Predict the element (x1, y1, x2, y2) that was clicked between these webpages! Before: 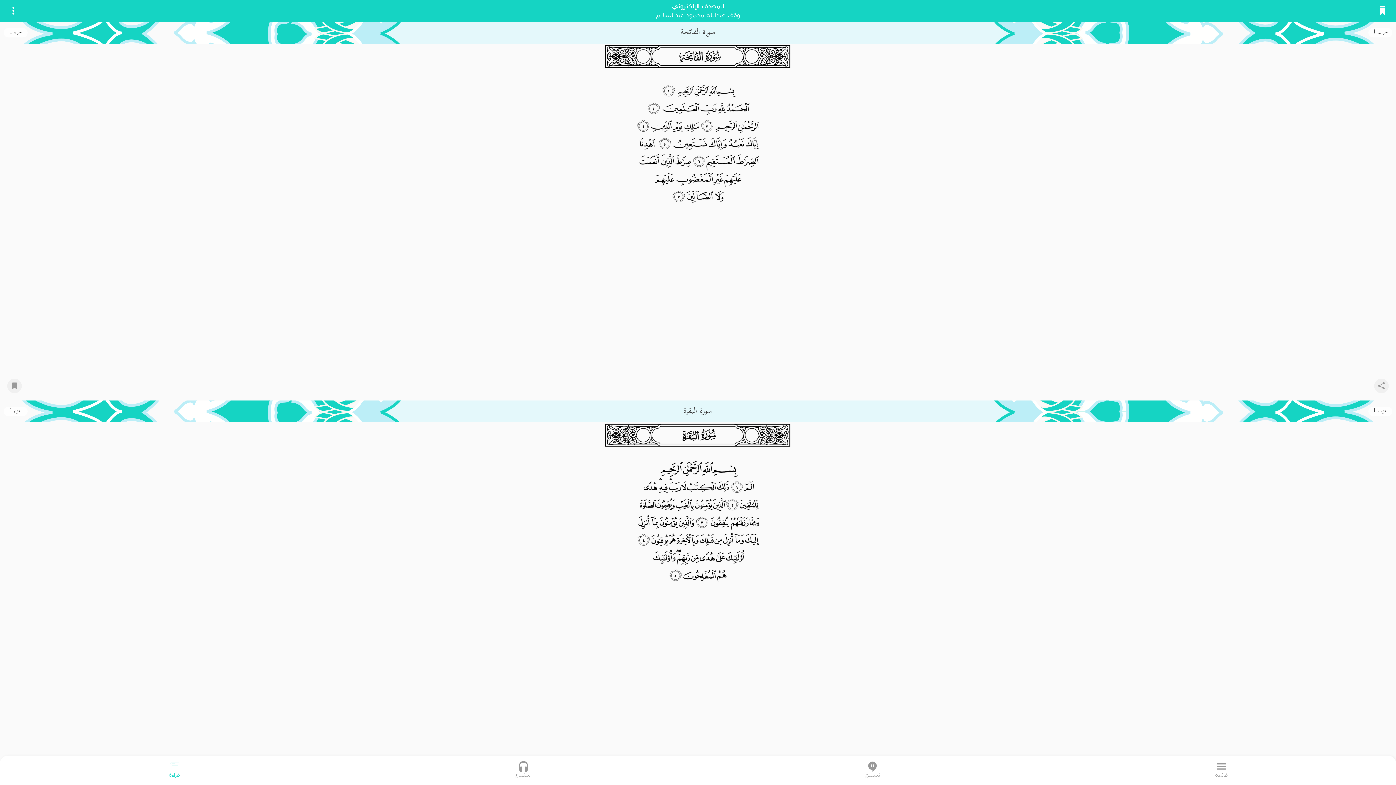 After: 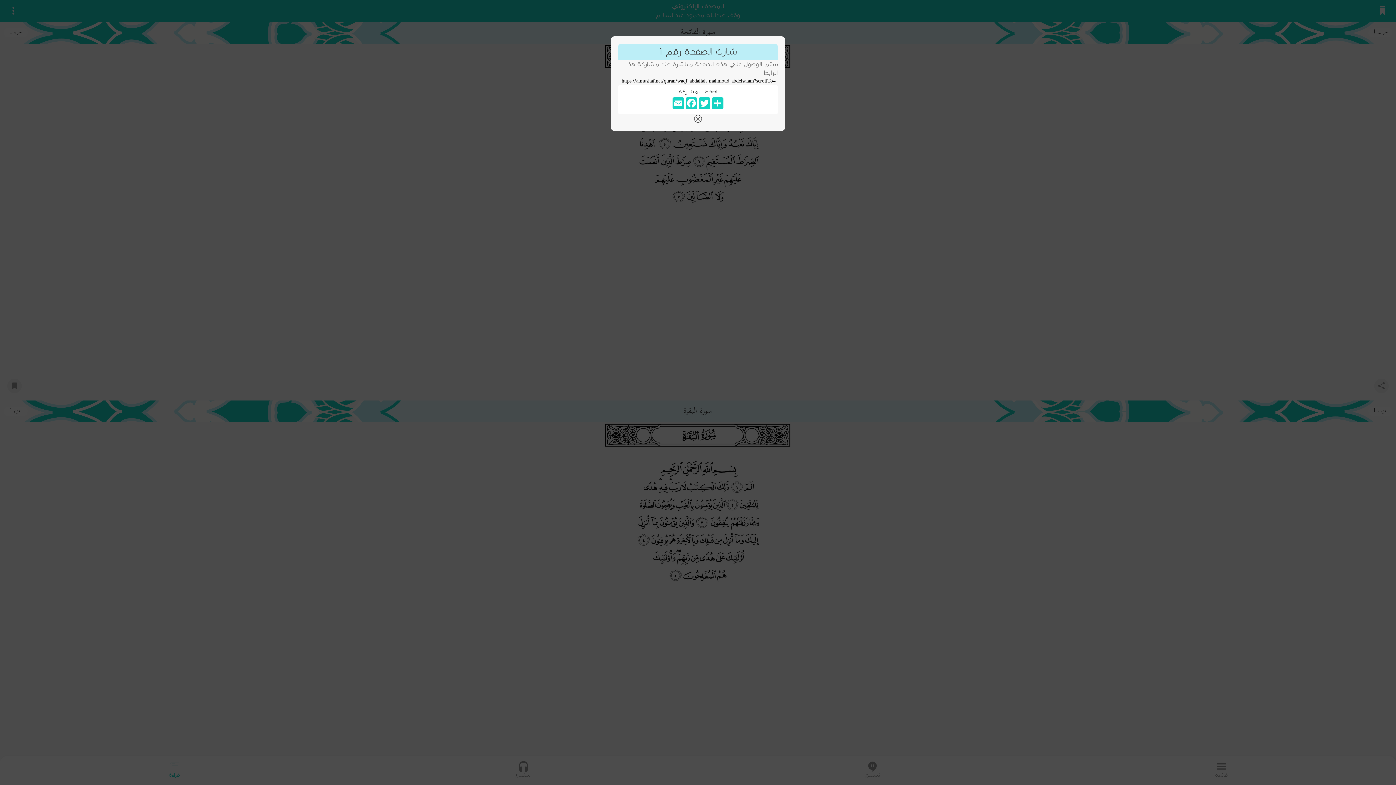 Action: bbox: (1377, 381, 1386, 390) label: 